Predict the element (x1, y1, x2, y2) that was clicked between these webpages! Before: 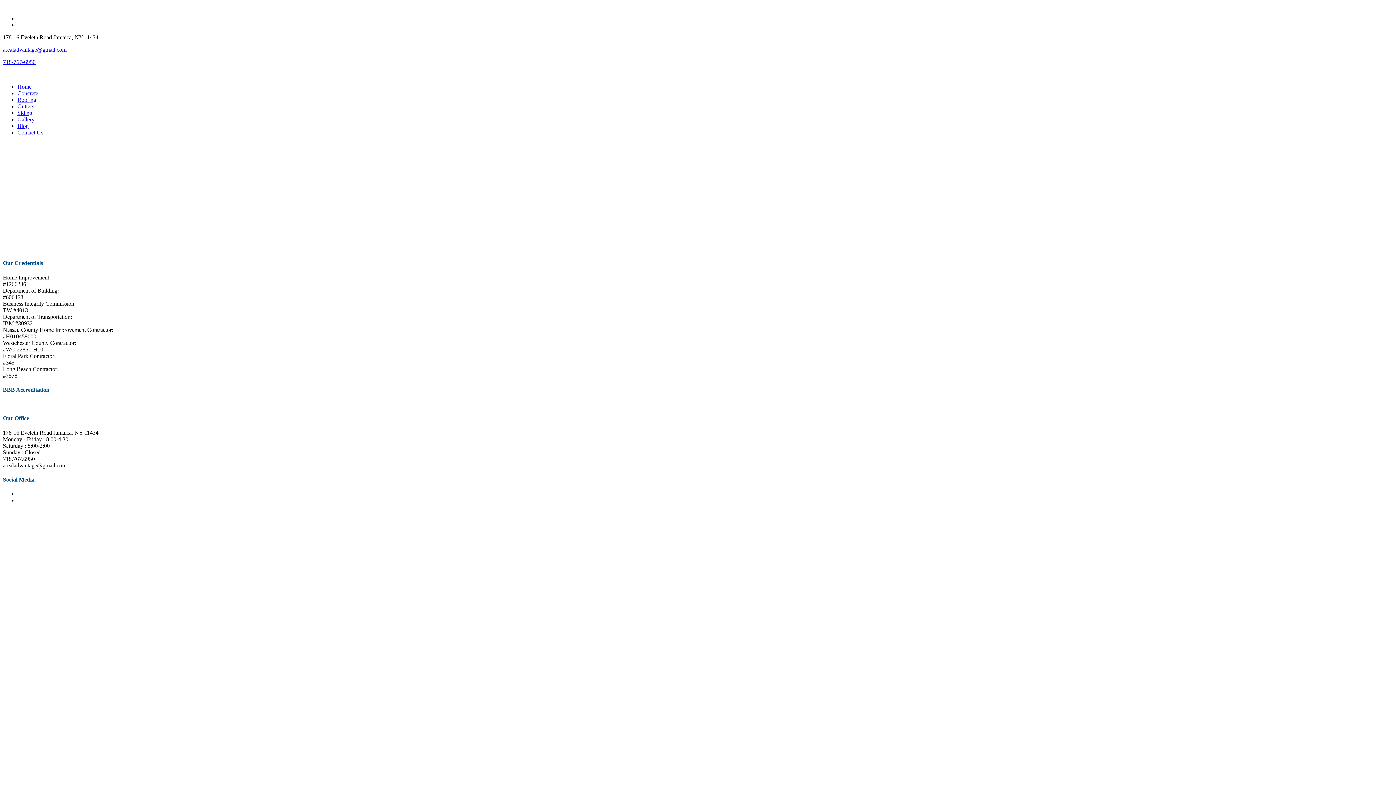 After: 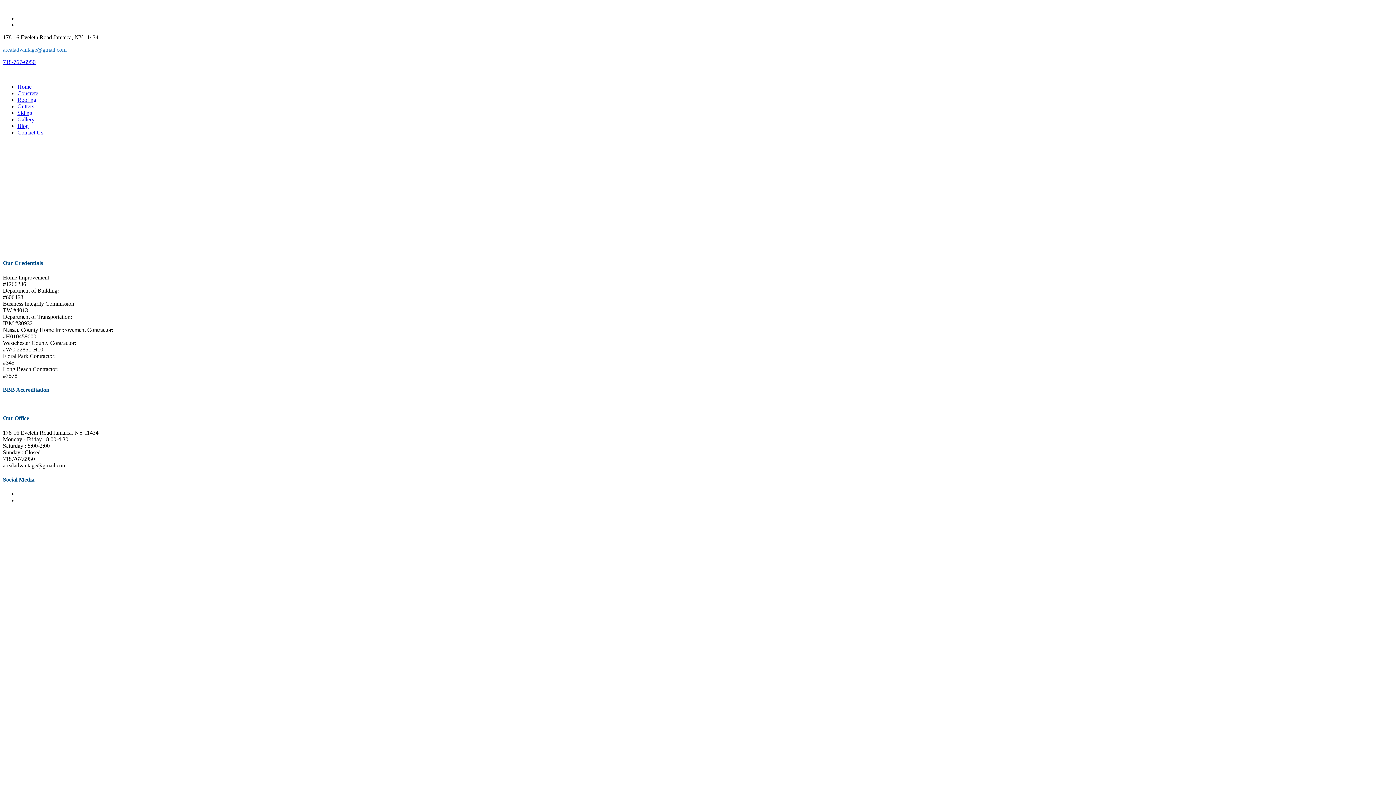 Action: label: arealadvantage@gmail.com bbox: (2, 46, 66, 52)